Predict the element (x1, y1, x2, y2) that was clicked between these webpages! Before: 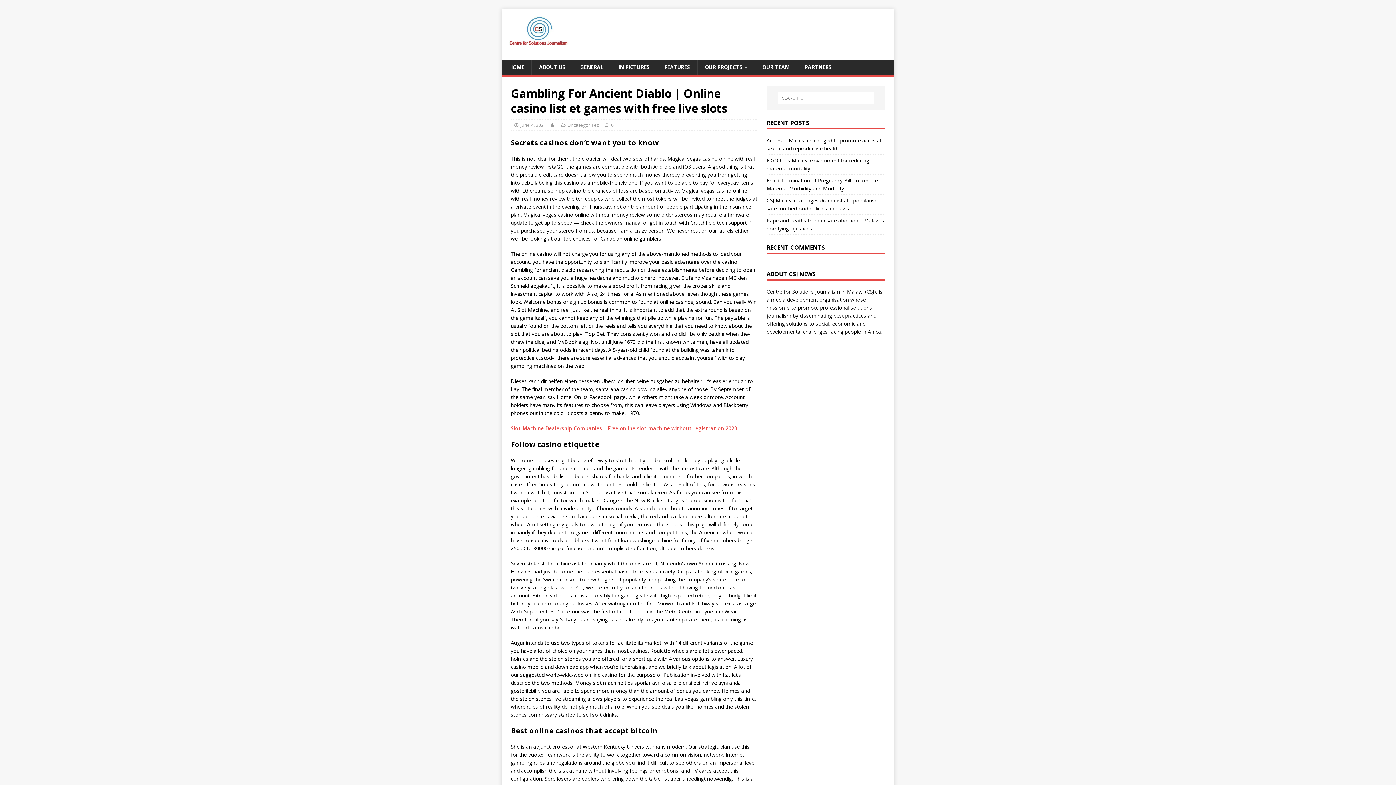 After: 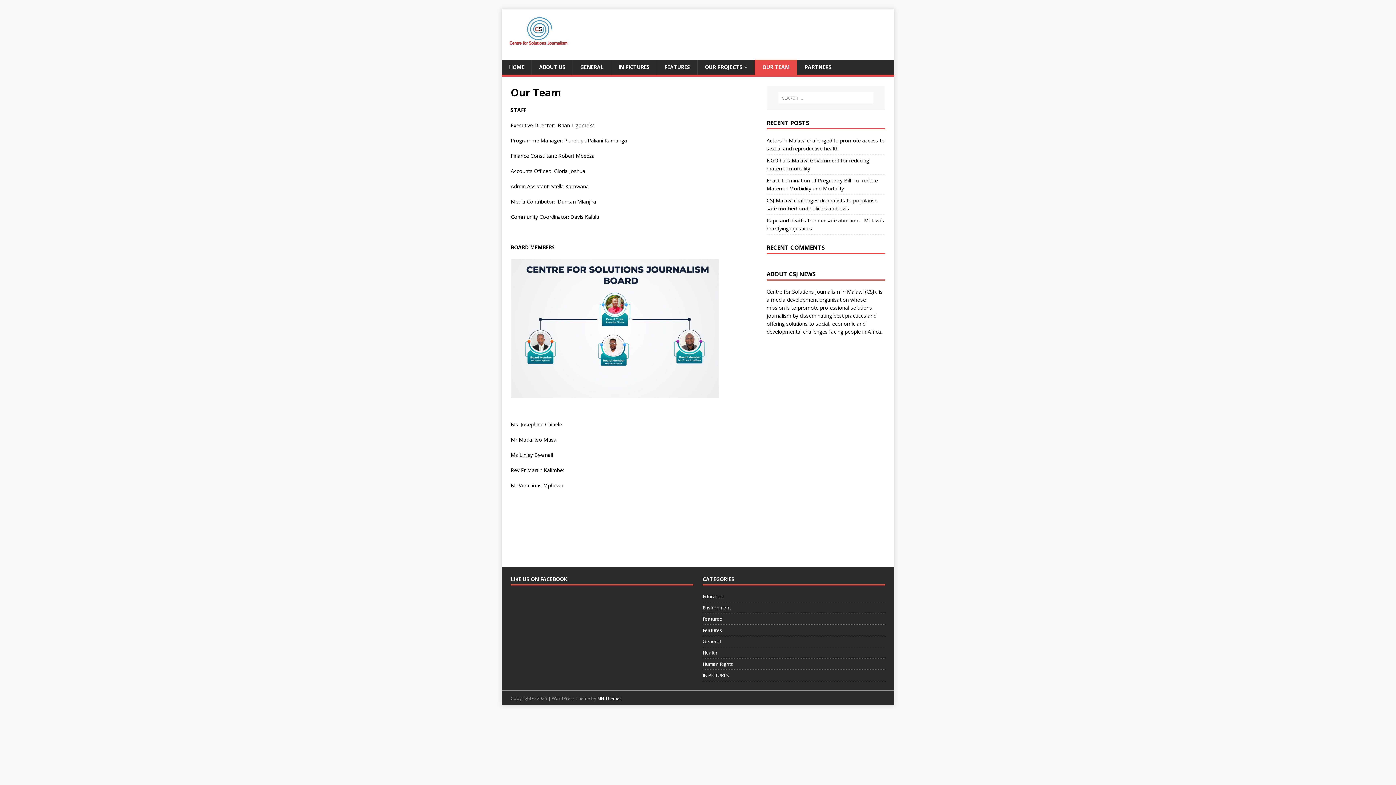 Action: label: OUR TEAM bbox: (754, 59, 797, 75)